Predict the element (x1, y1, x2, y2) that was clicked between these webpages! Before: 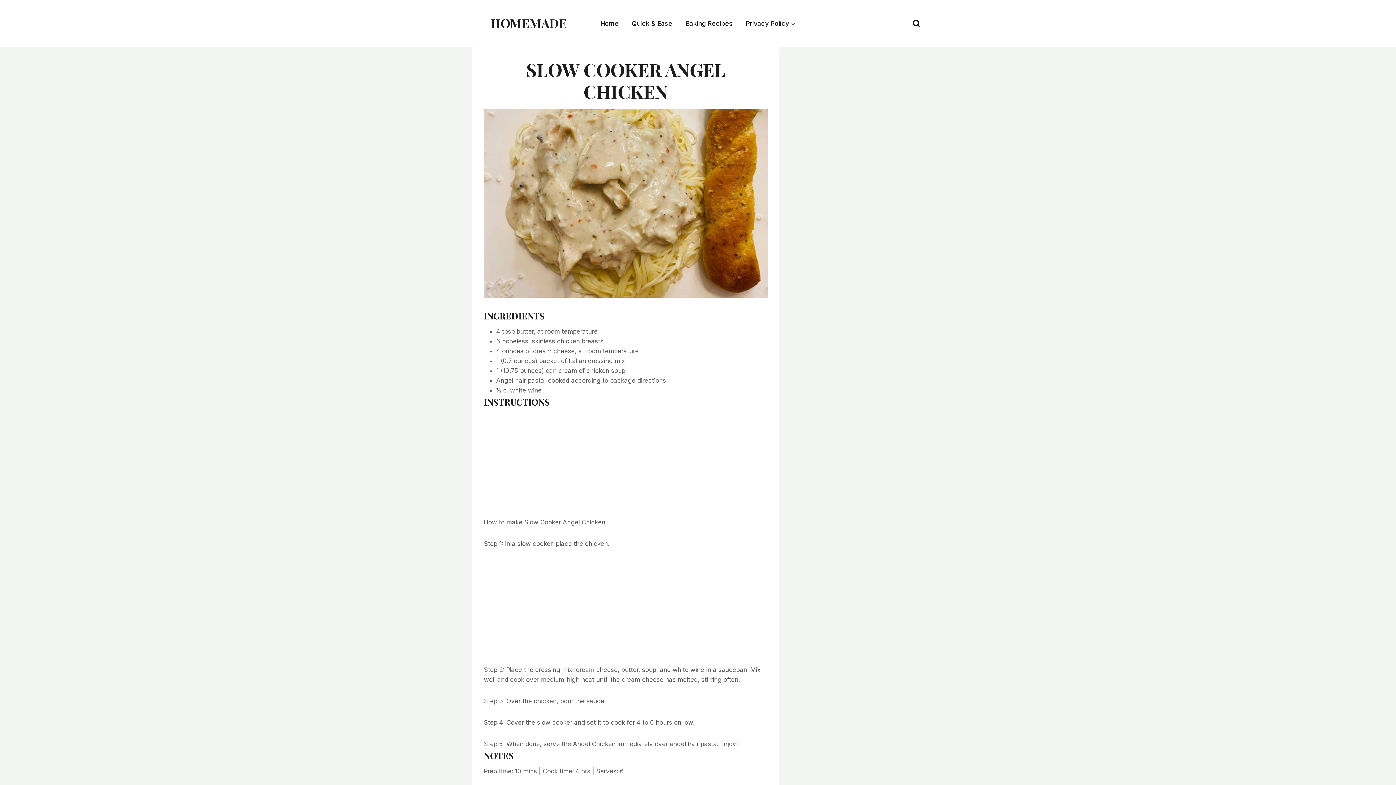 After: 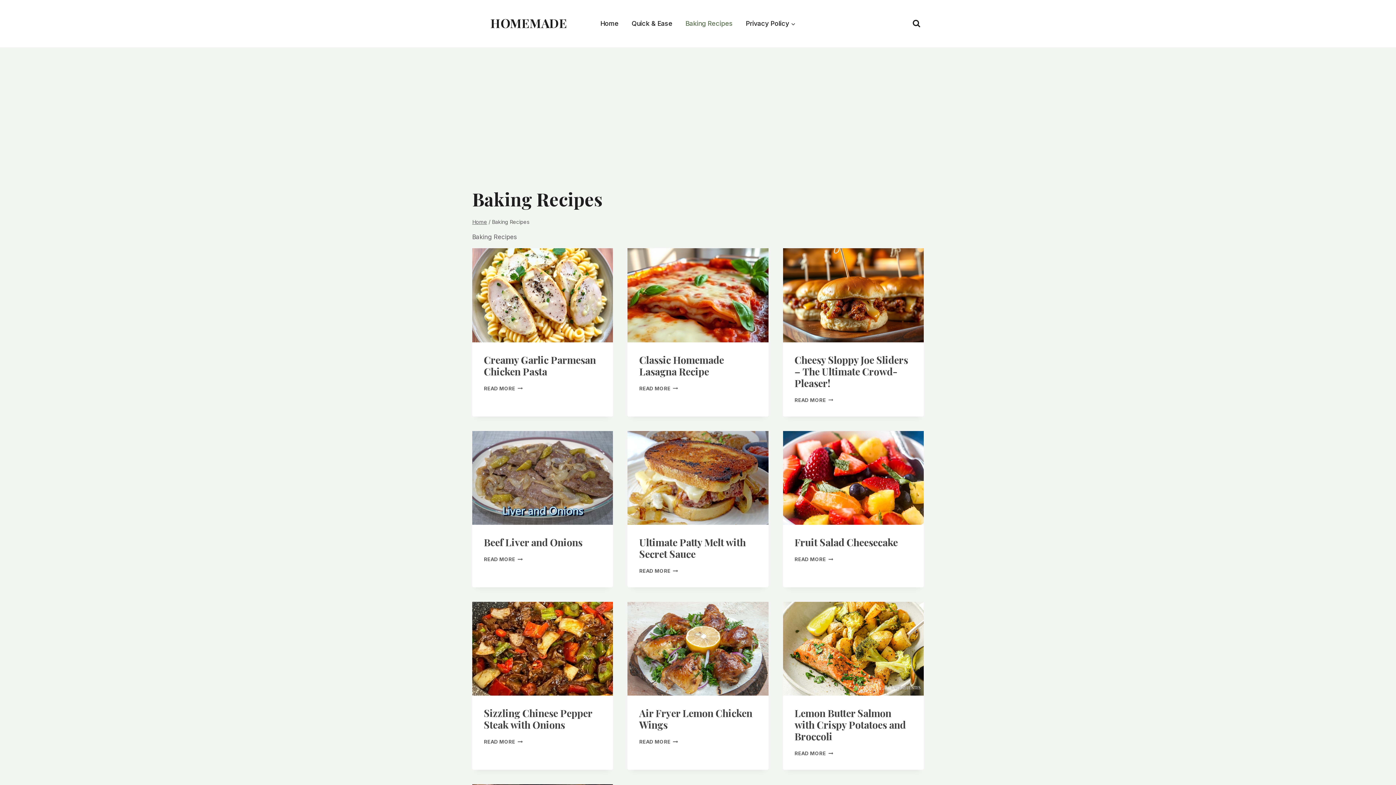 Action: label: Baking Recipes bbox: (679, 14, 739, 32)